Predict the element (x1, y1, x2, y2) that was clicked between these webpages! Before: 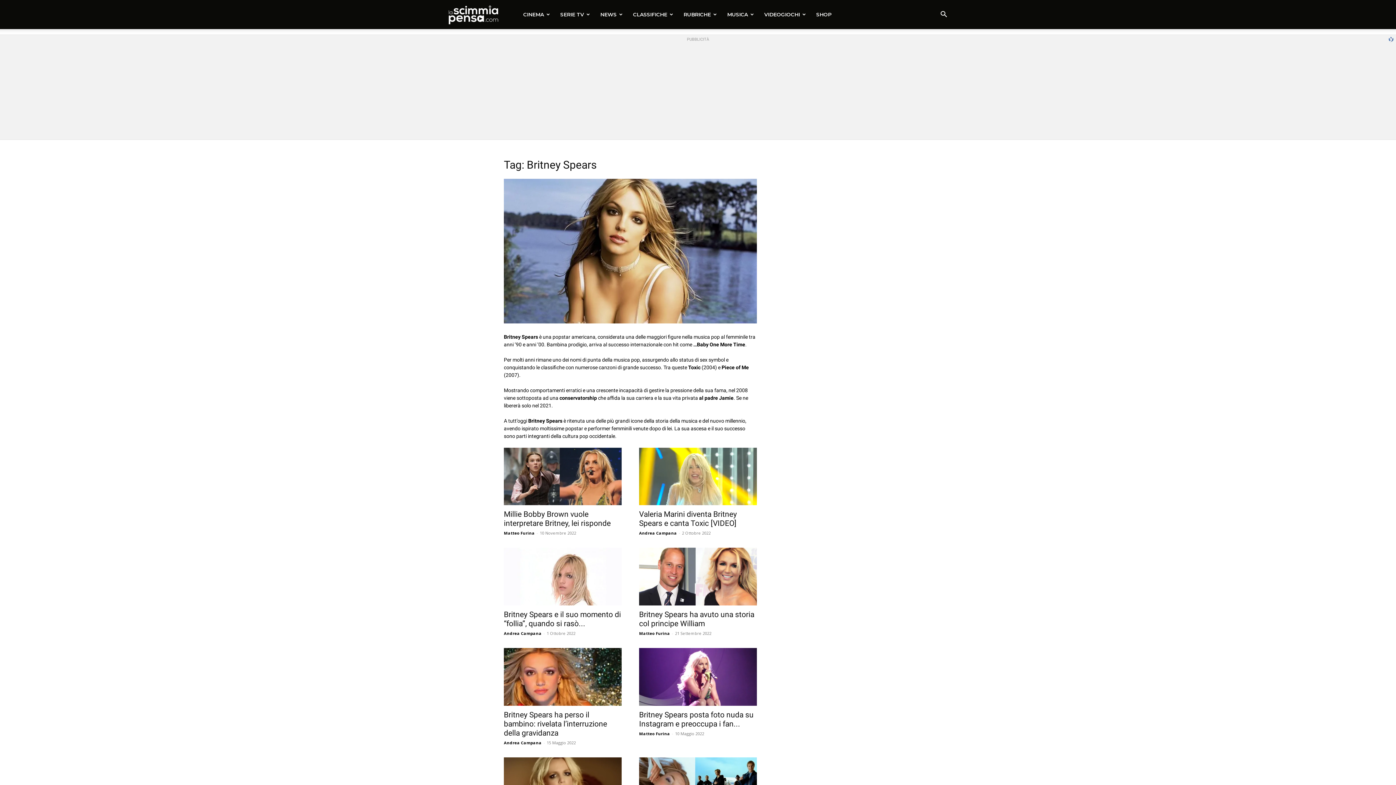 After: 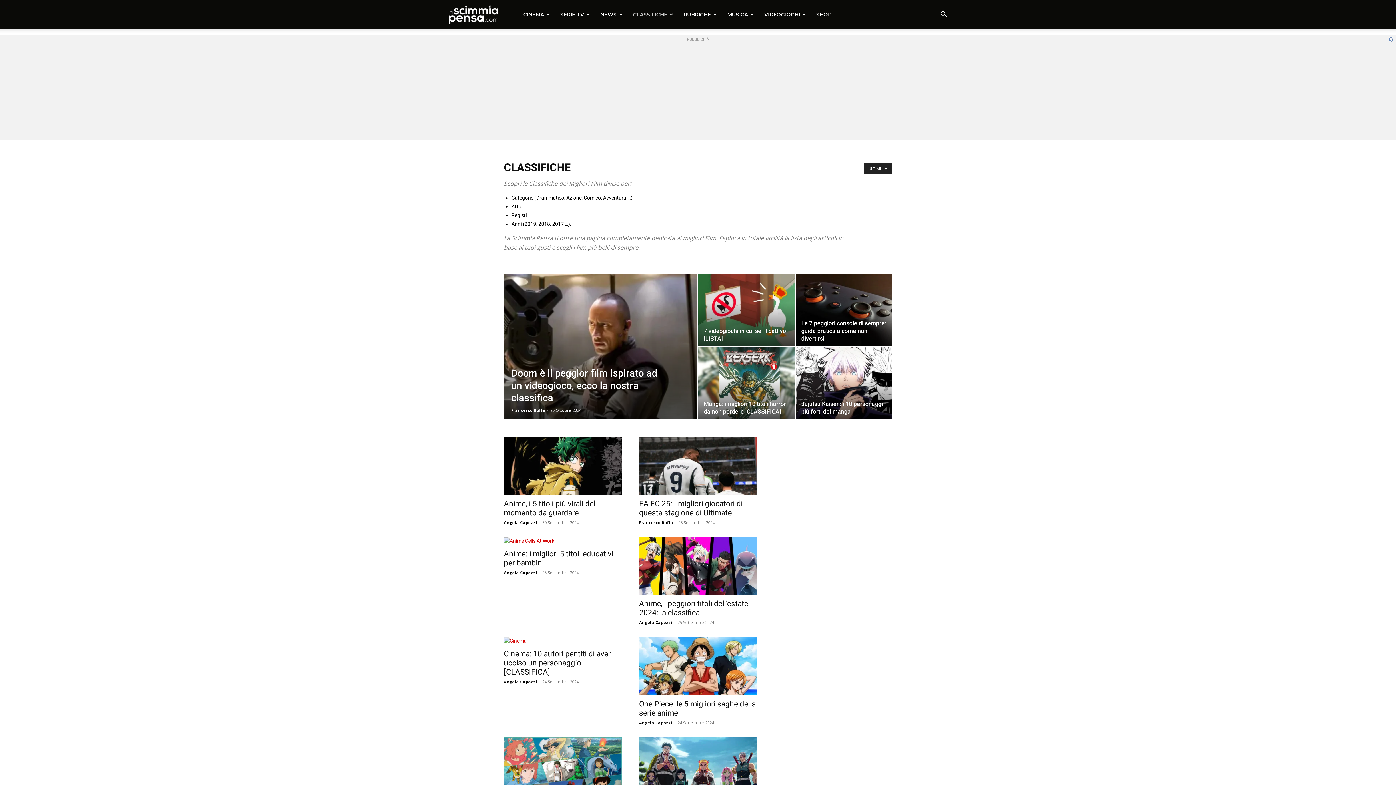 Action: label: CLASSIFICHE bbox: (628, 0, 678, 29)